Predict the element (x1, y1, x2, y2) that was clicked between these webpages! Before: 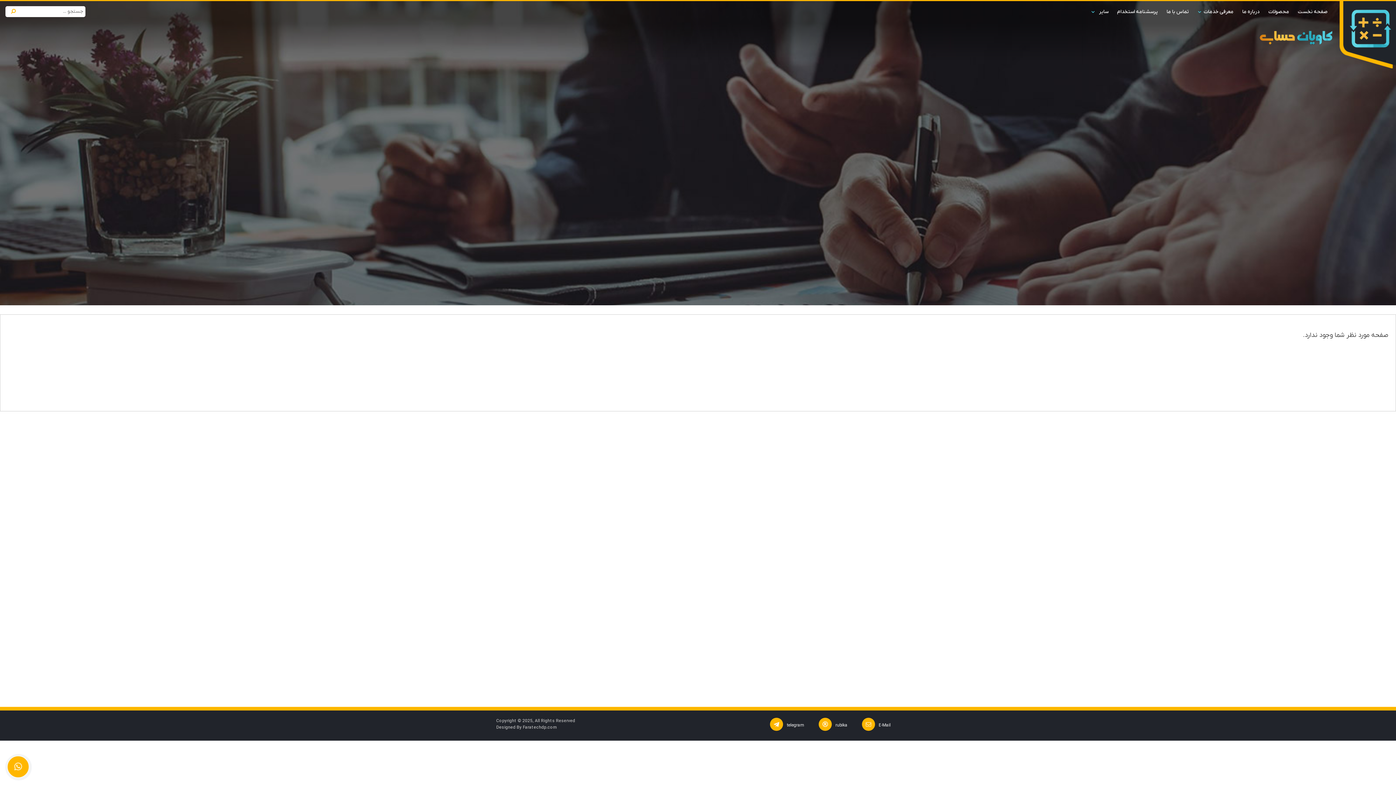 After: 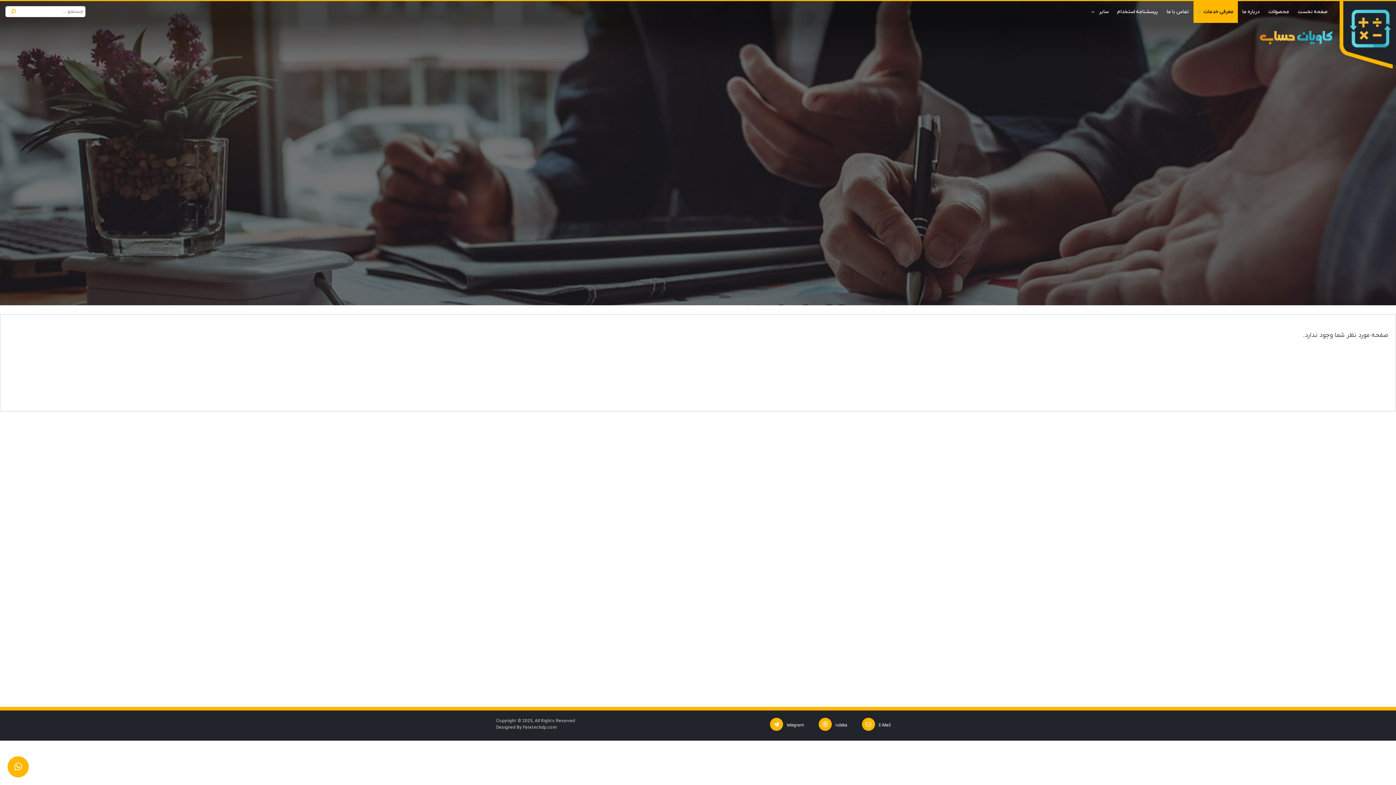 Action: label: معرفی خدمات bbox: (1193, 1, 1238, 22)